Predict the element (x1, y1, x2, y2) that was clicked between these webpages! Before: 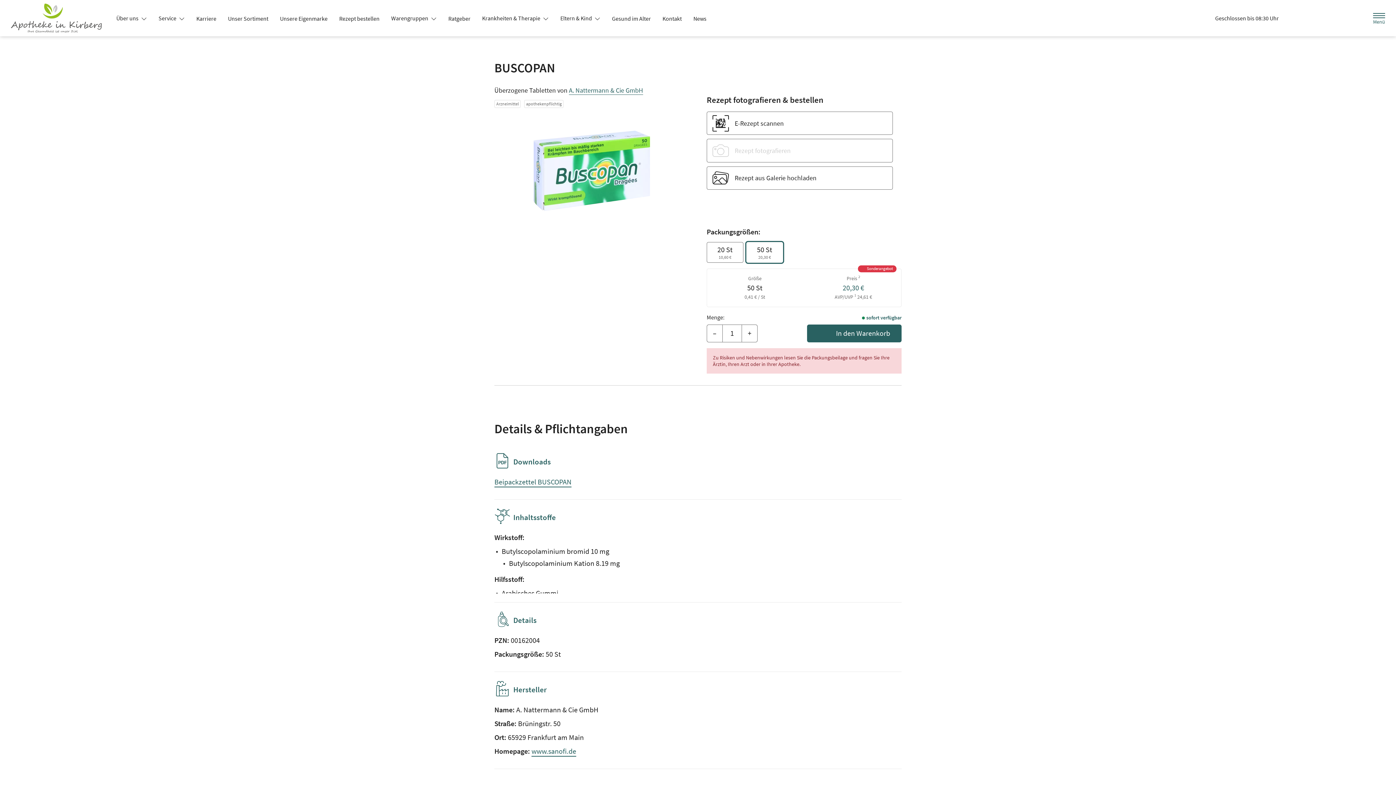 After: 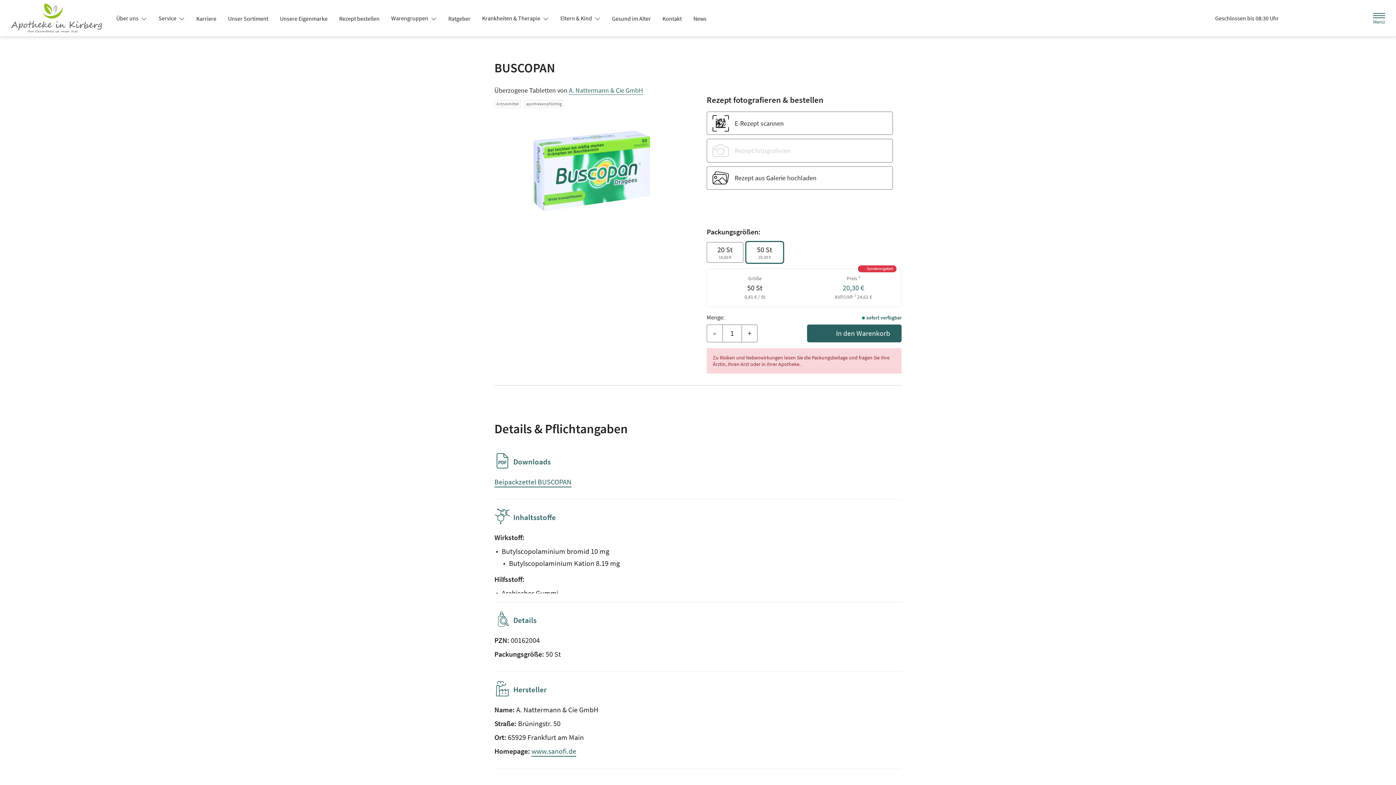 Action: bbox: (110, 11, 152, 24) label: Über uns 